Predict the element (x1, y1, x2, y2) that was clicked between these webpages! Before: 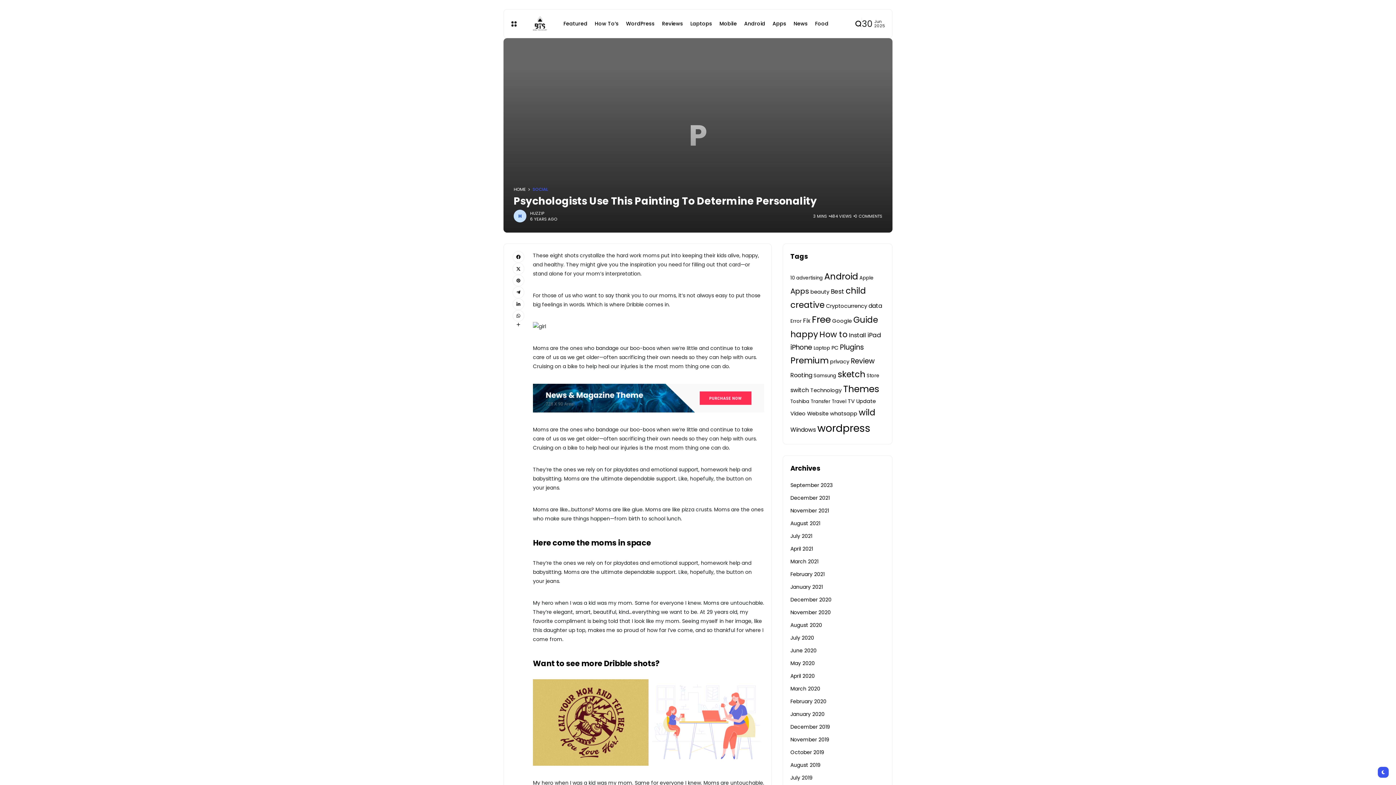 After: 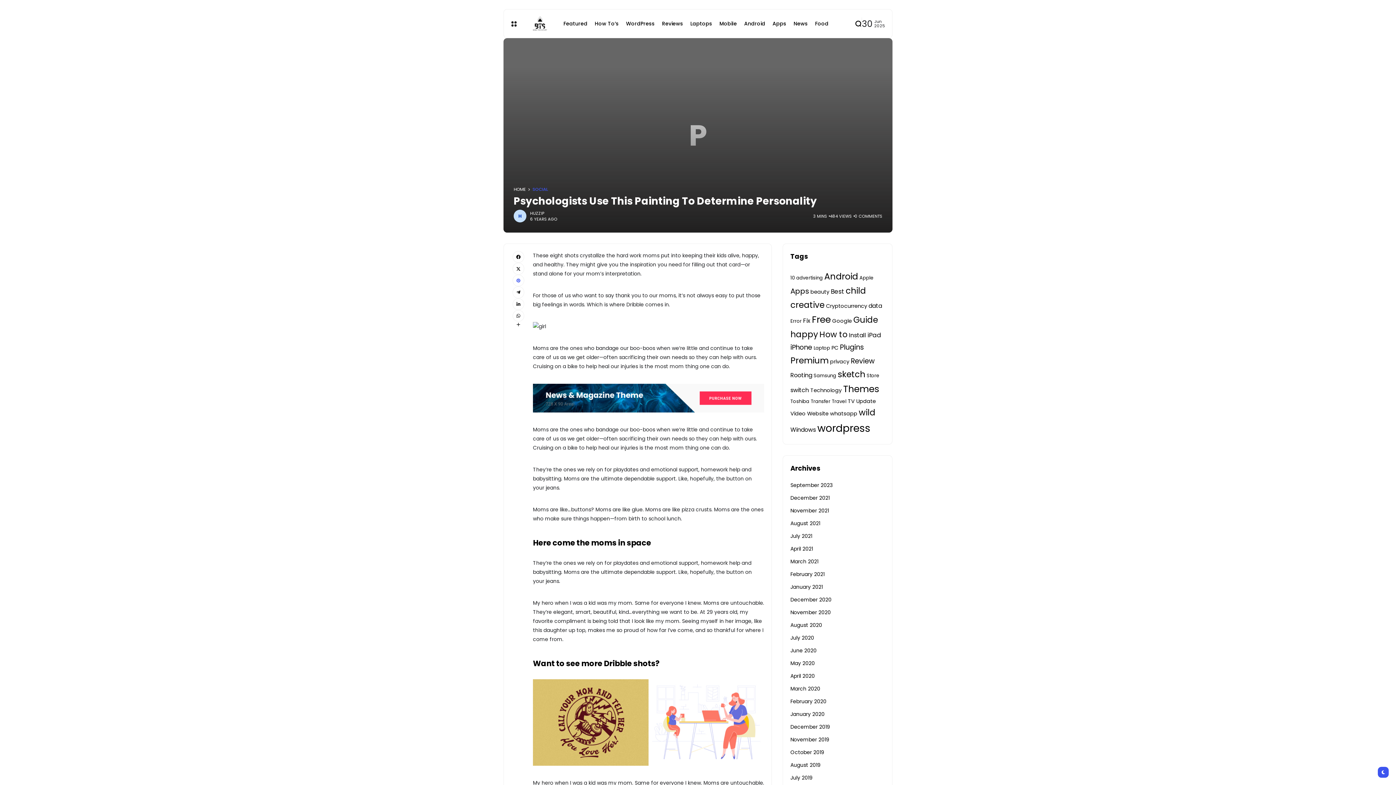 Action: bbox: (512, 274, 524, 286)